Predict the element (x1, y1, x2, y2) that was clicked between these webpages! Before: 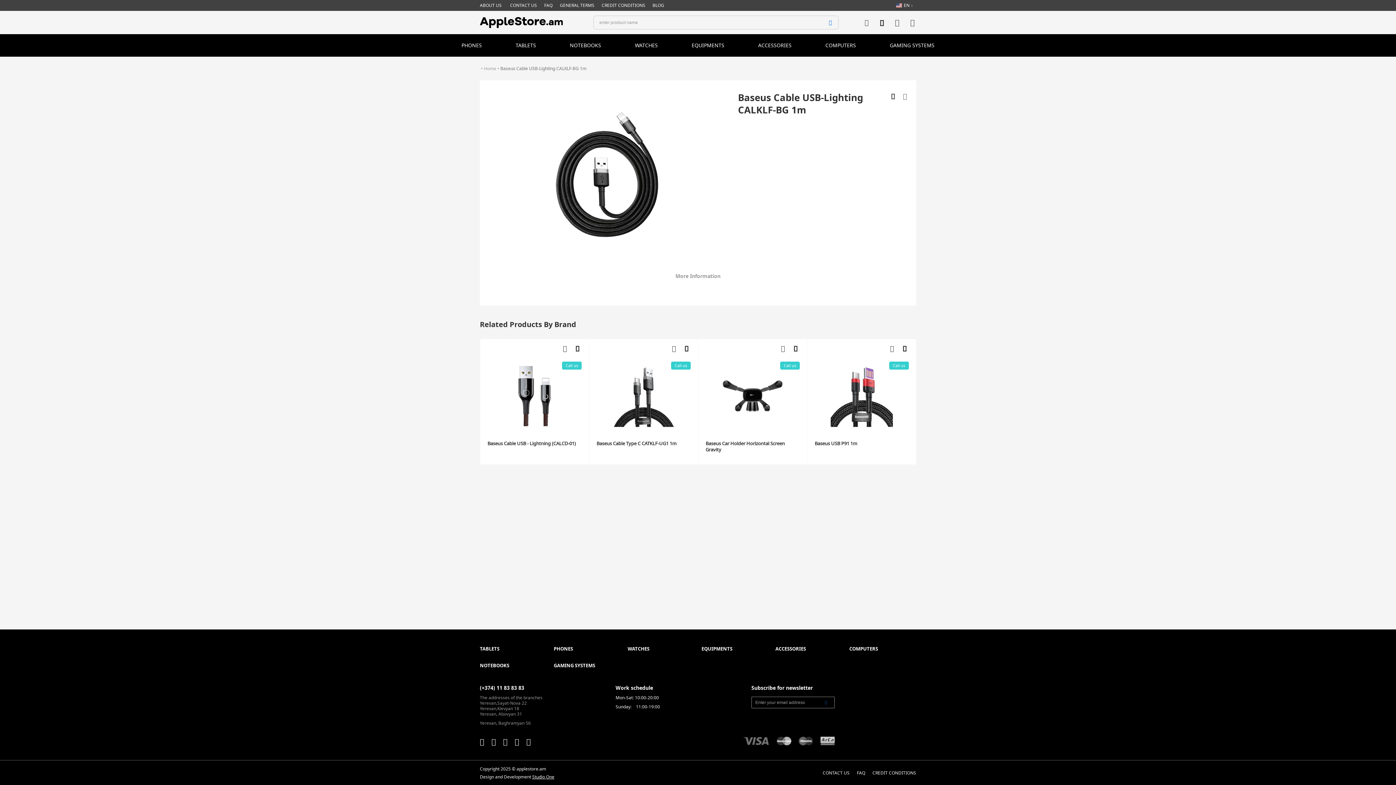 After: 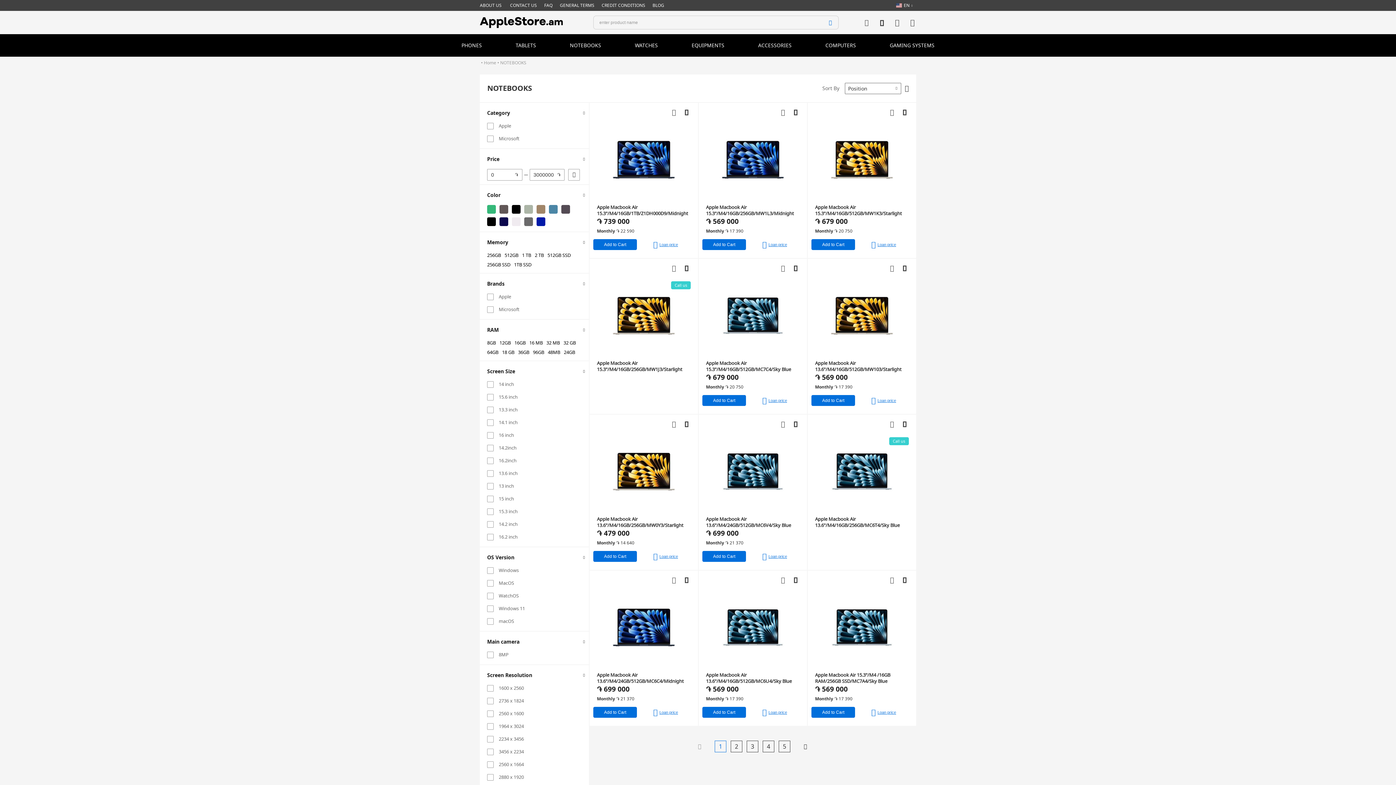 Action: label: NOTEBOOKS bbox: (480, 661, 509, 670)